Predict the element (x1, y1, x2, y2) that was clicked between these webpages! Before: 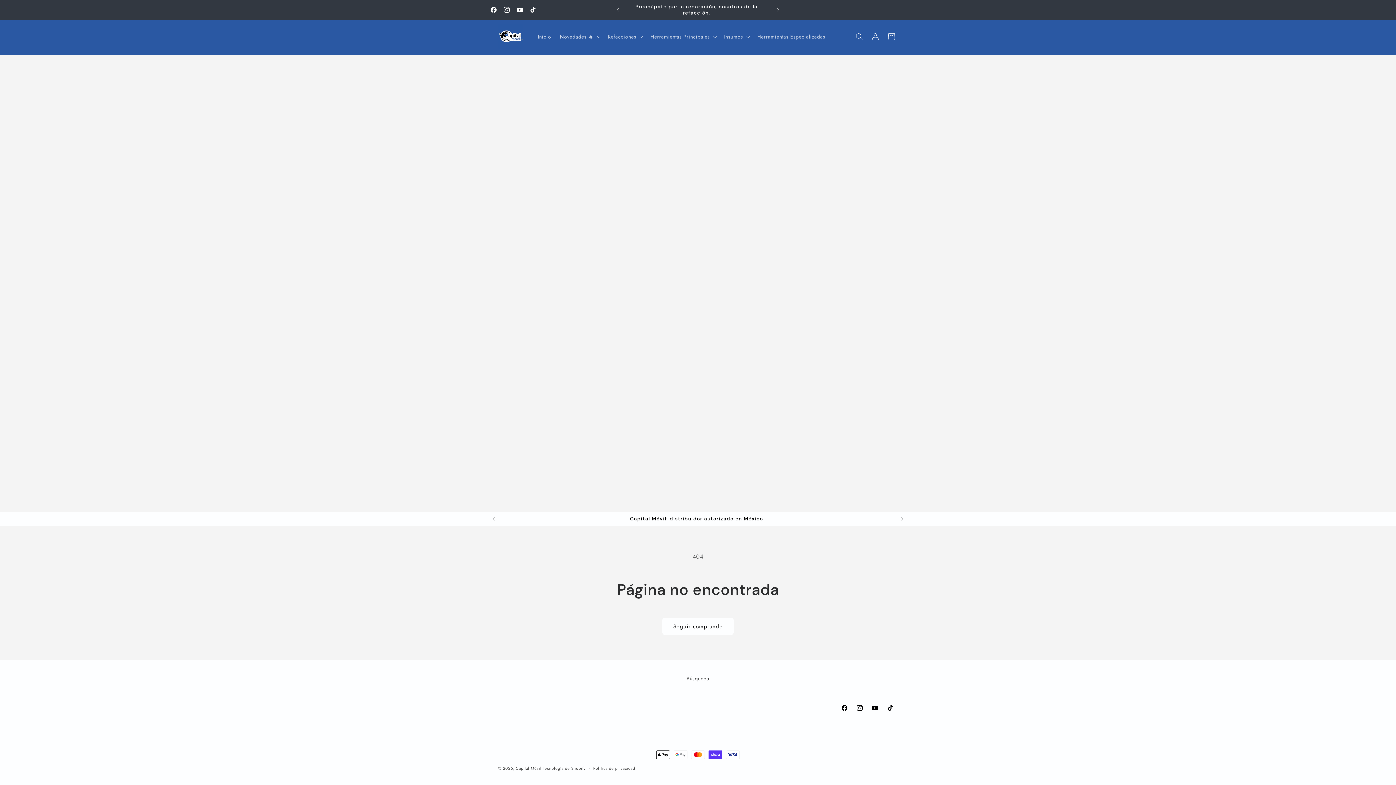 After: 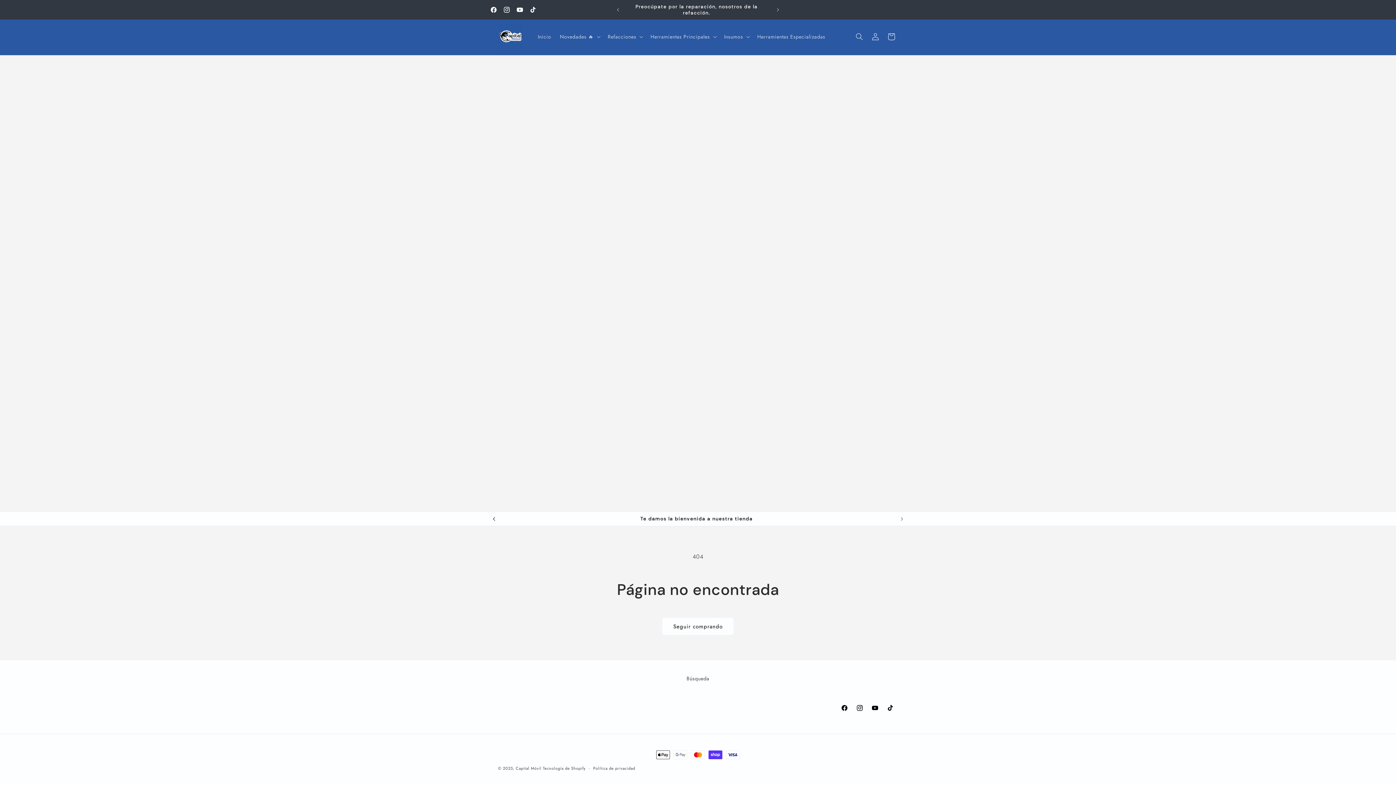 Action: label: Anuncio anterior bbox: (486, 512, 502, 526)